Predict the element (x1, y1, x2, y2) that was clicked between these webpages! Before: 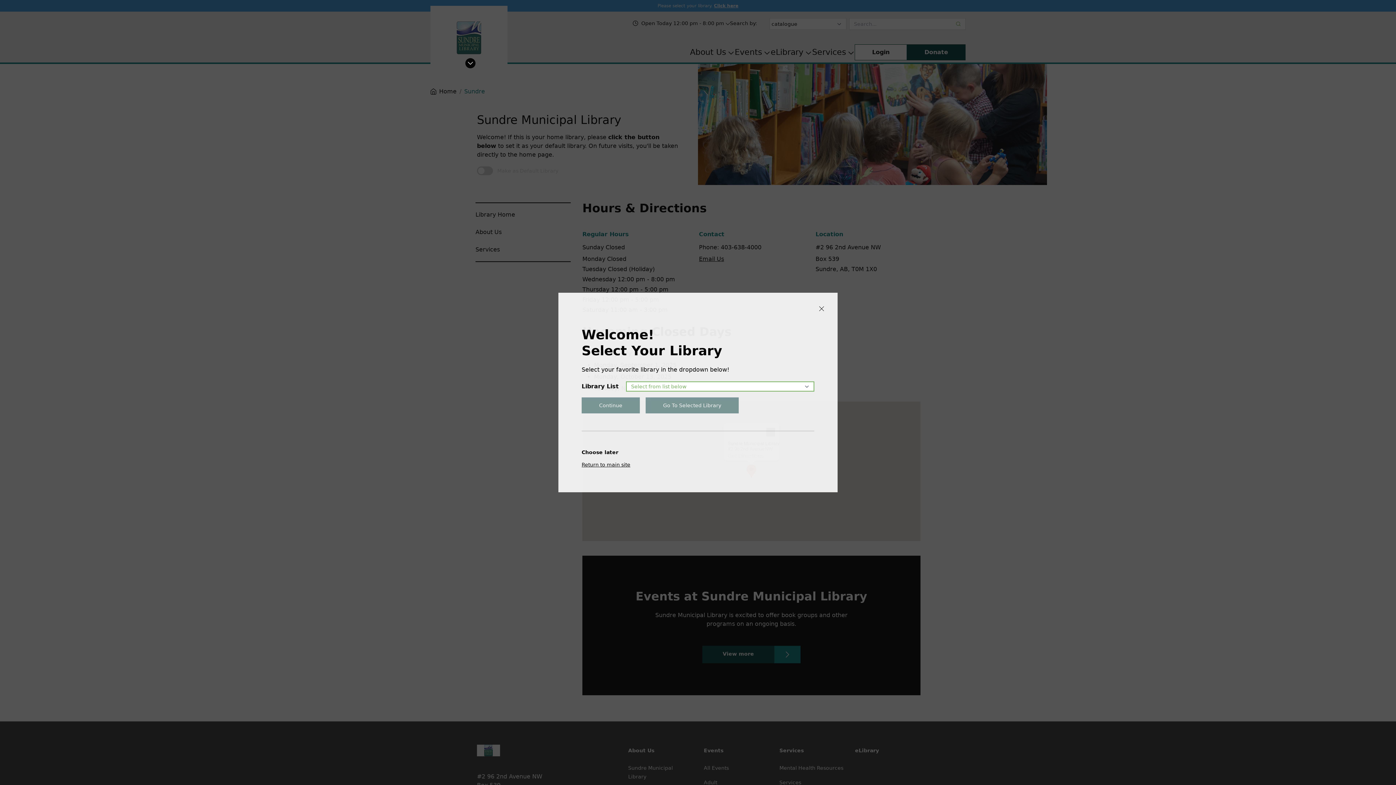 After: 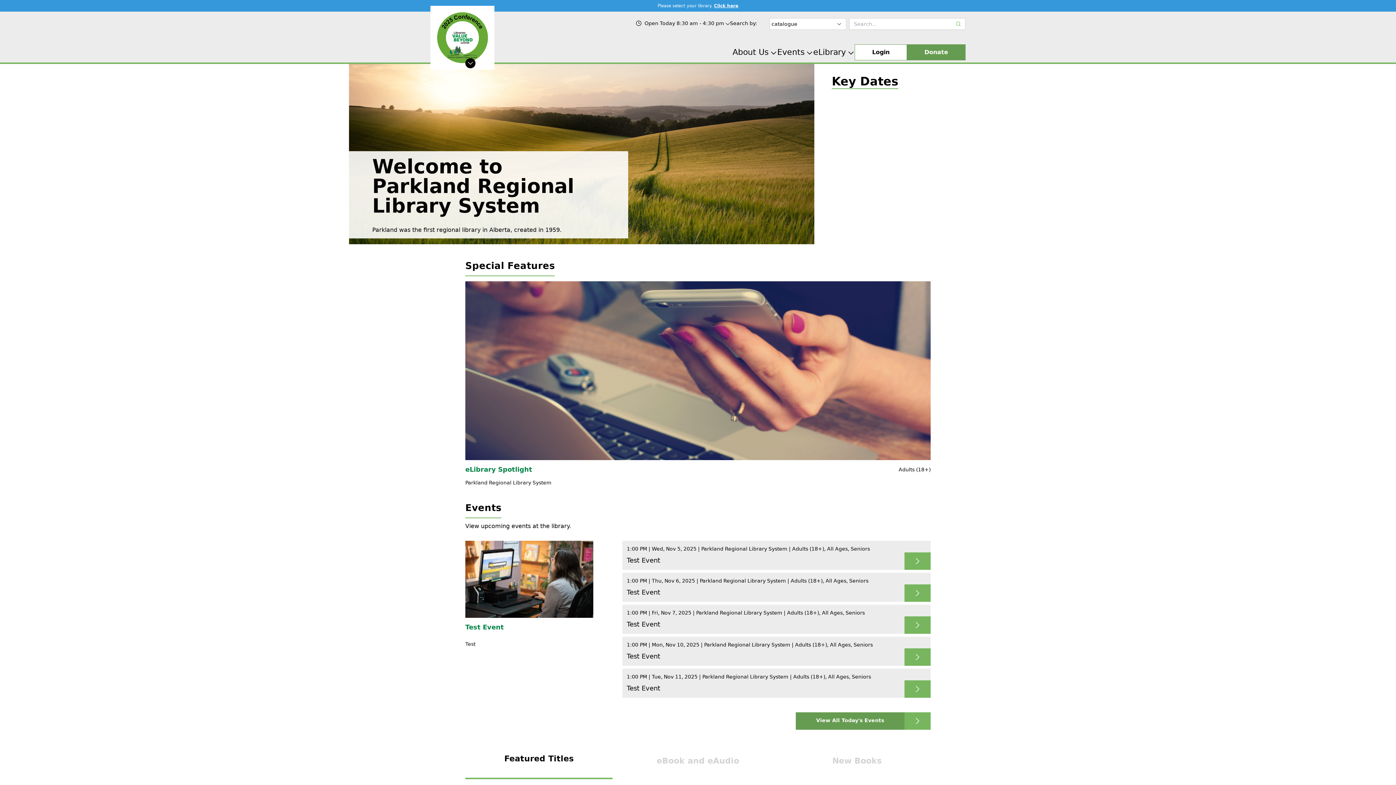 Action: bbox: (581, 462, 630, 467) label: Return to main site